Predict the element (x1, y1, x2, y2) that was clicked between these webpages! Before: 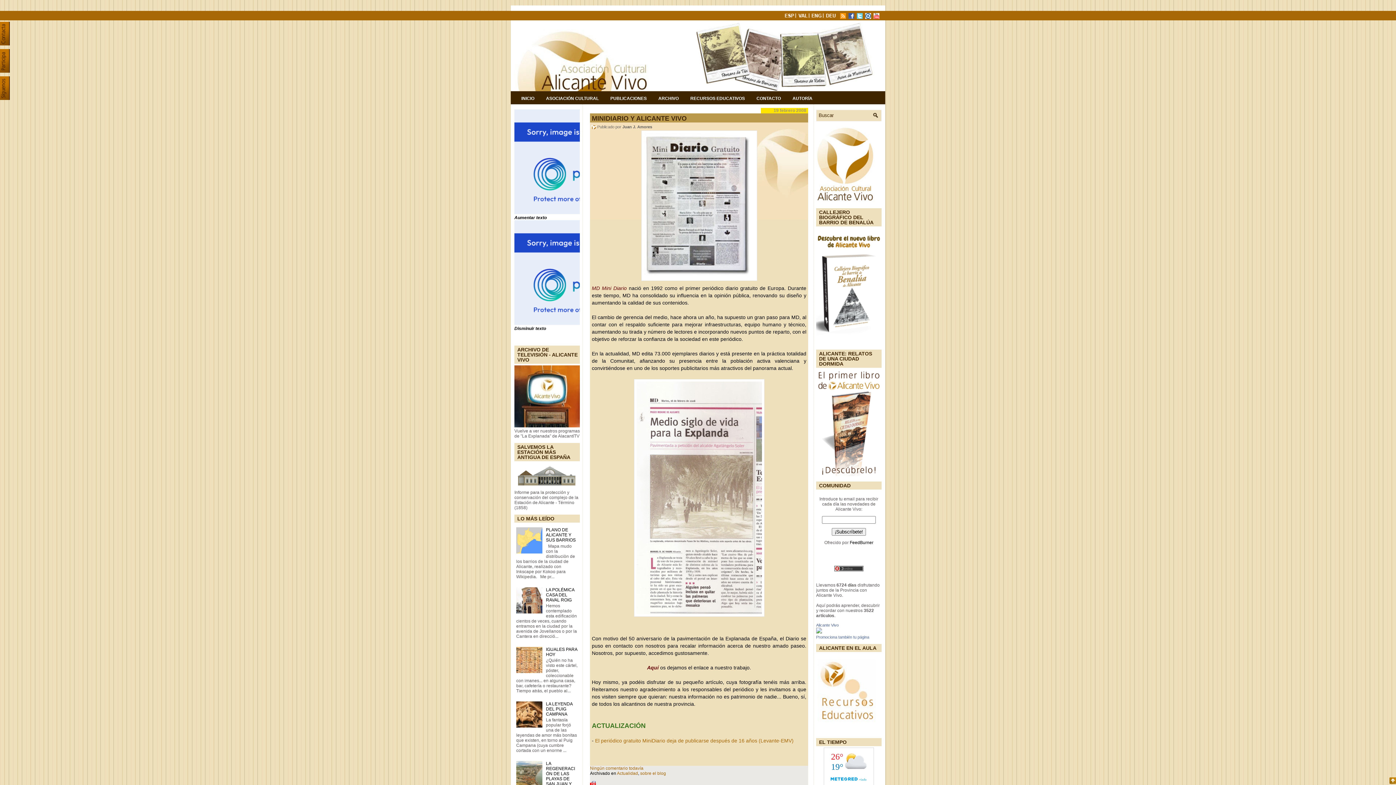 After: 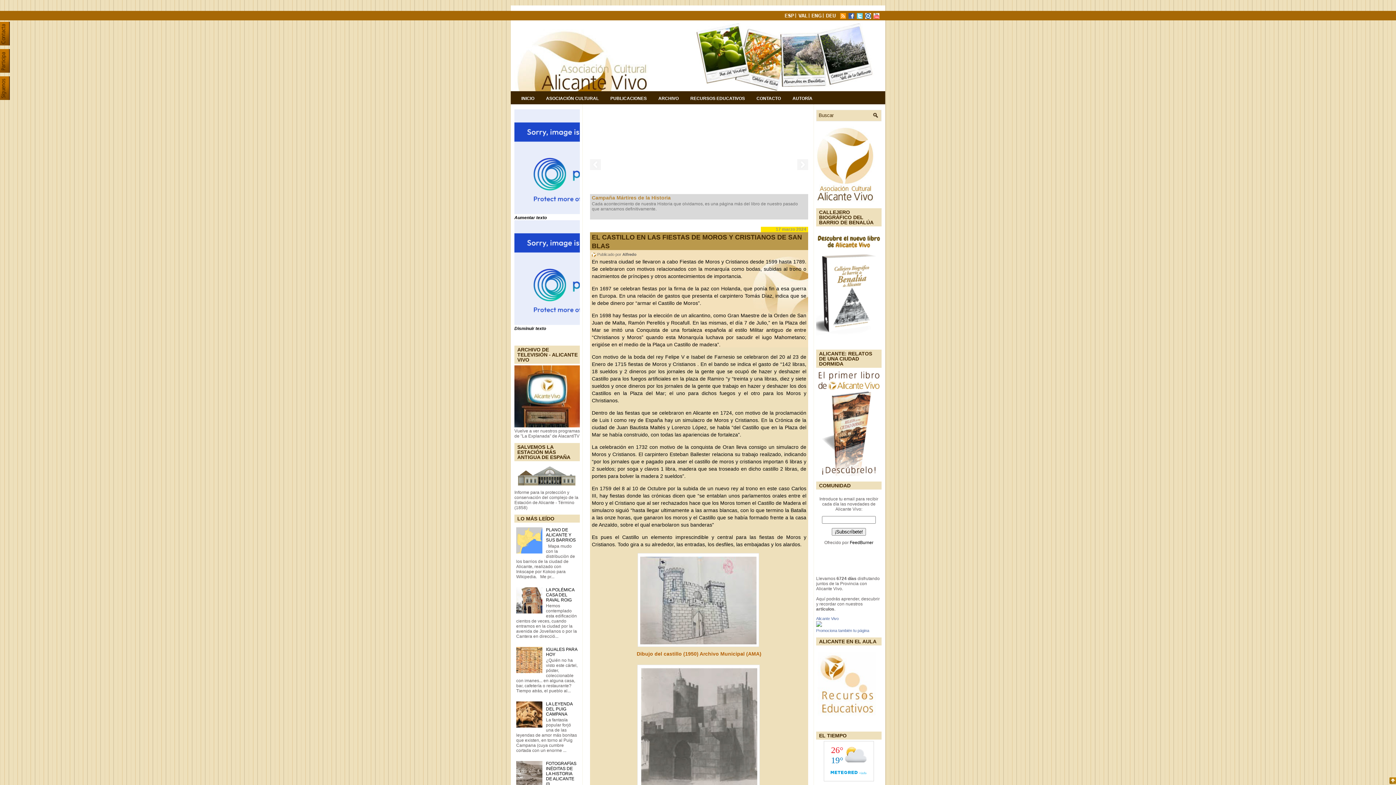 Action: bbox: (797, 14, 810, 20)